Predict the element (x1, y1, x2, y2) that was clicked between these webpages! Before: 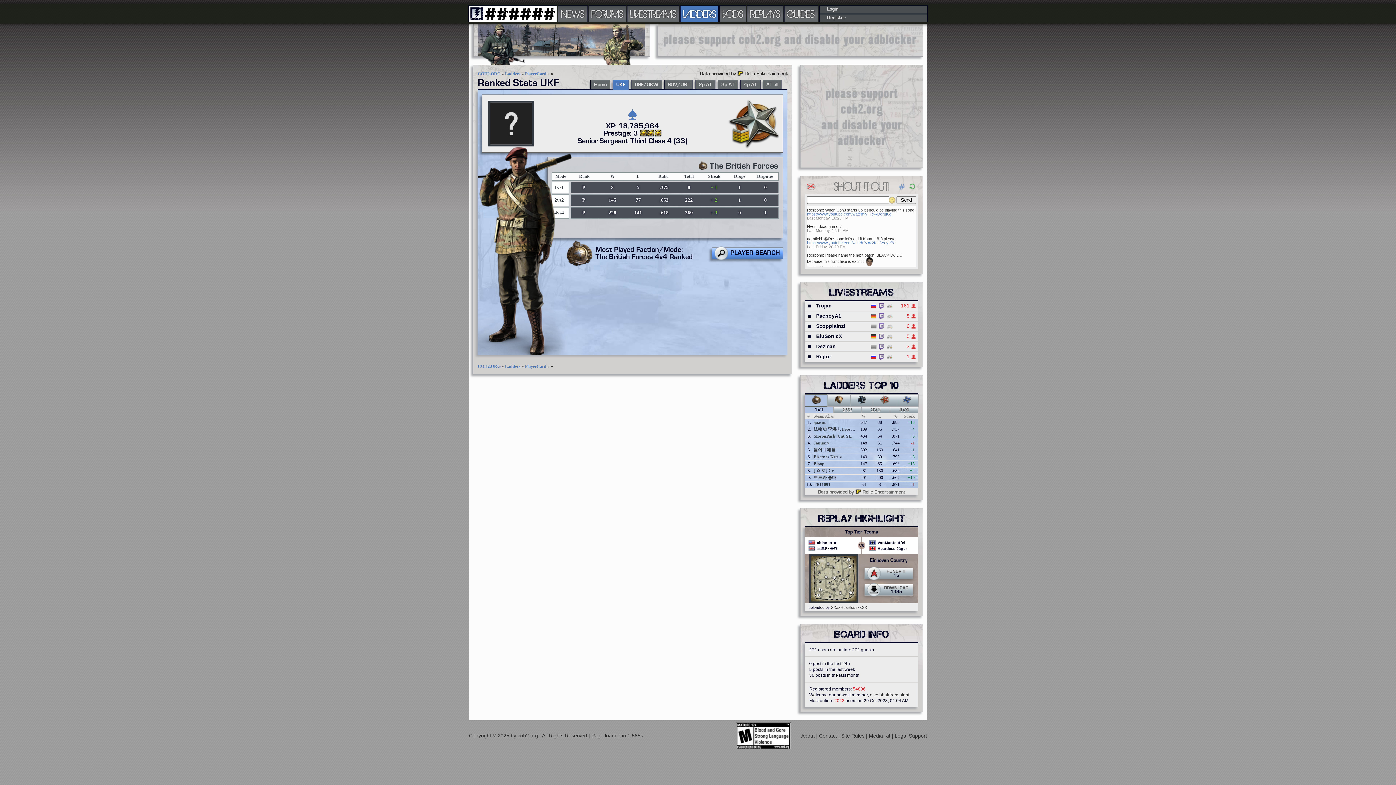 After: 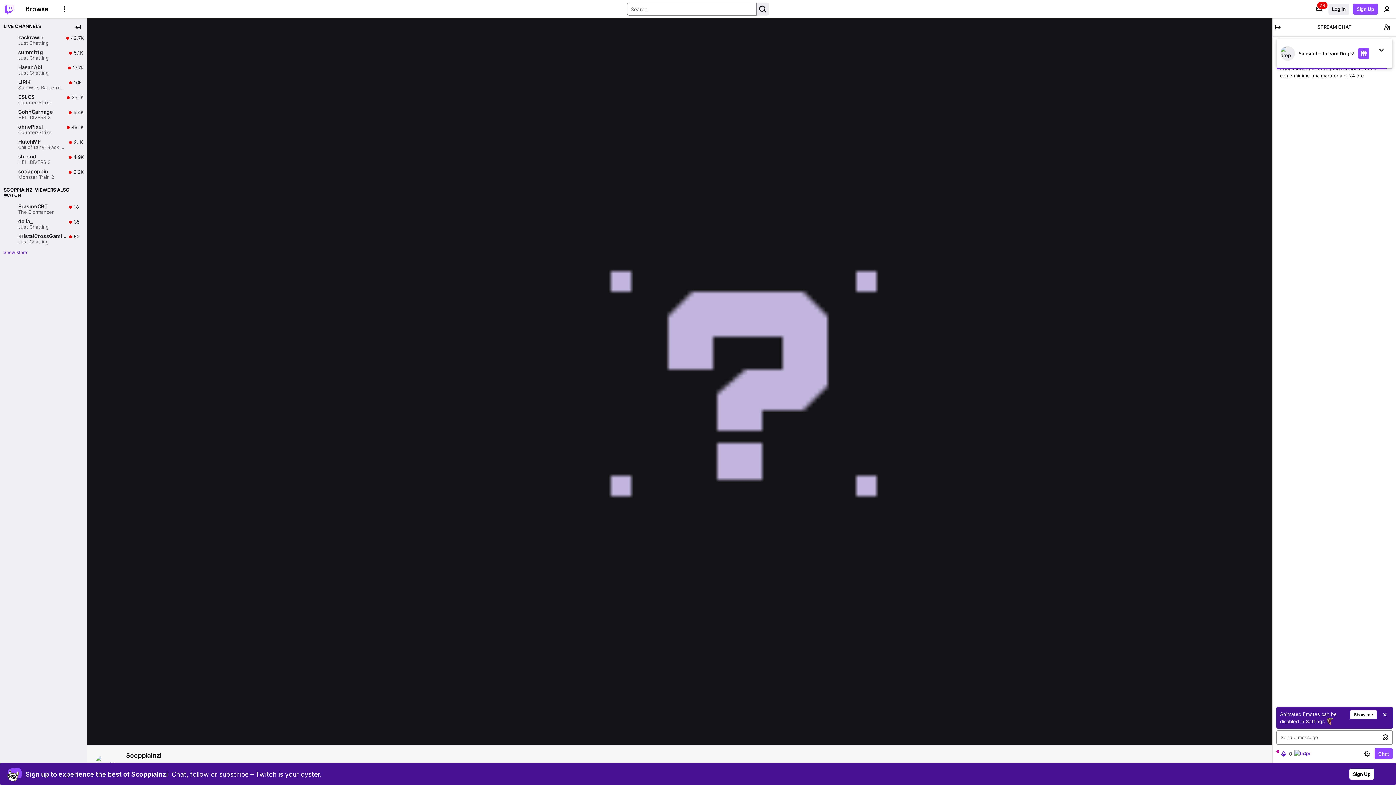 Action: bbox: (816, 323, 845, 329) label: ScoppiaInzi